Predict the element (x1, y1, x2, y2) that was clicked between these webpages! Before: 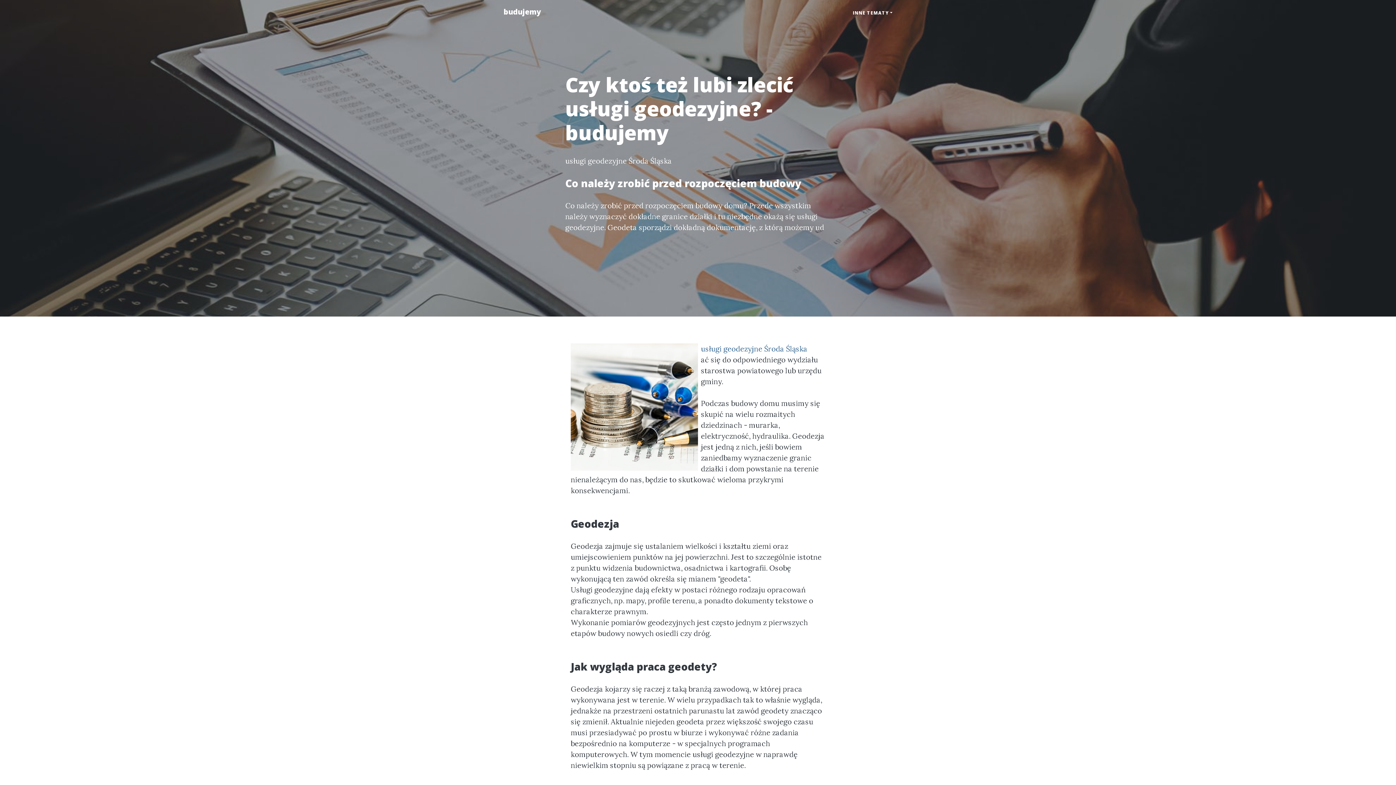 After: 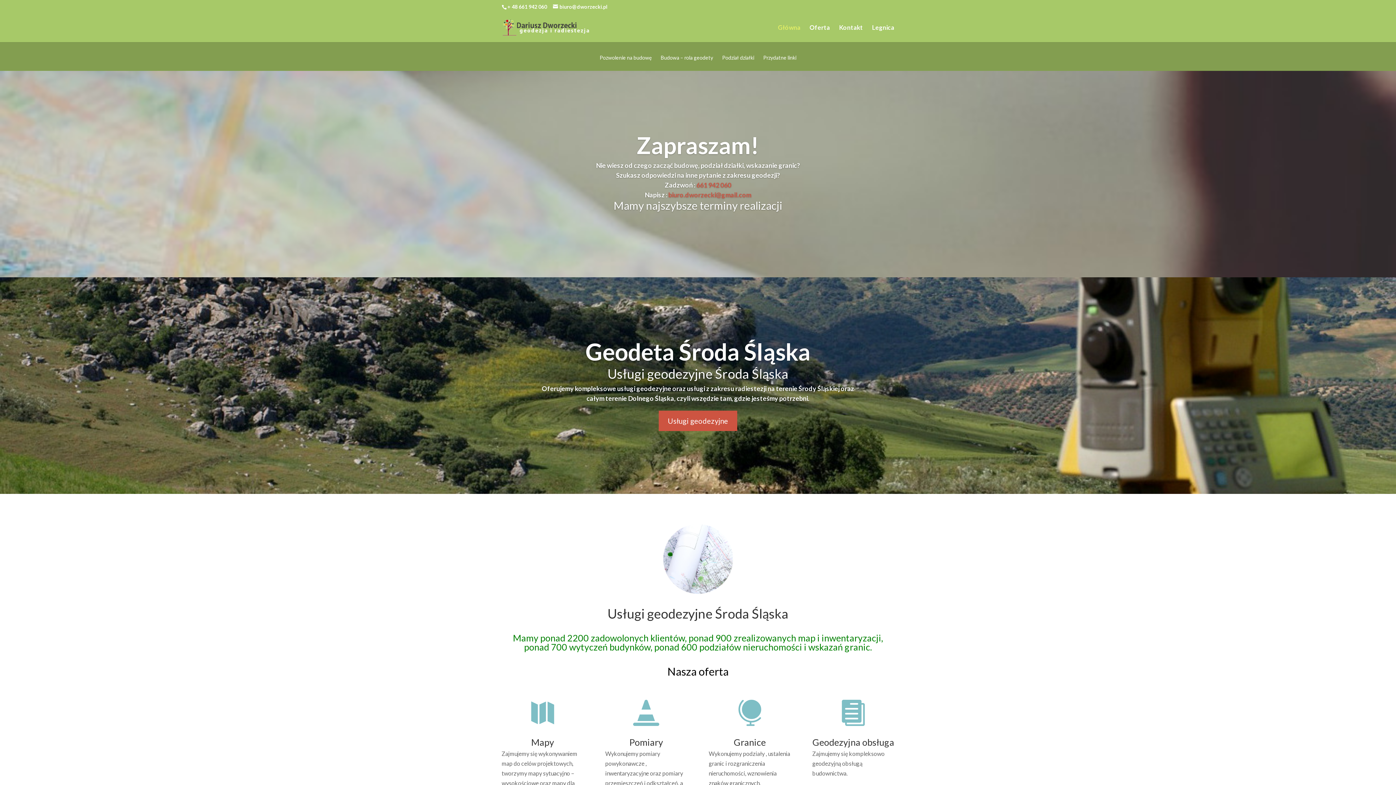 Action: label: usługi geodezyjne Środa Śląska bbox: (701, 344, 807, 353)